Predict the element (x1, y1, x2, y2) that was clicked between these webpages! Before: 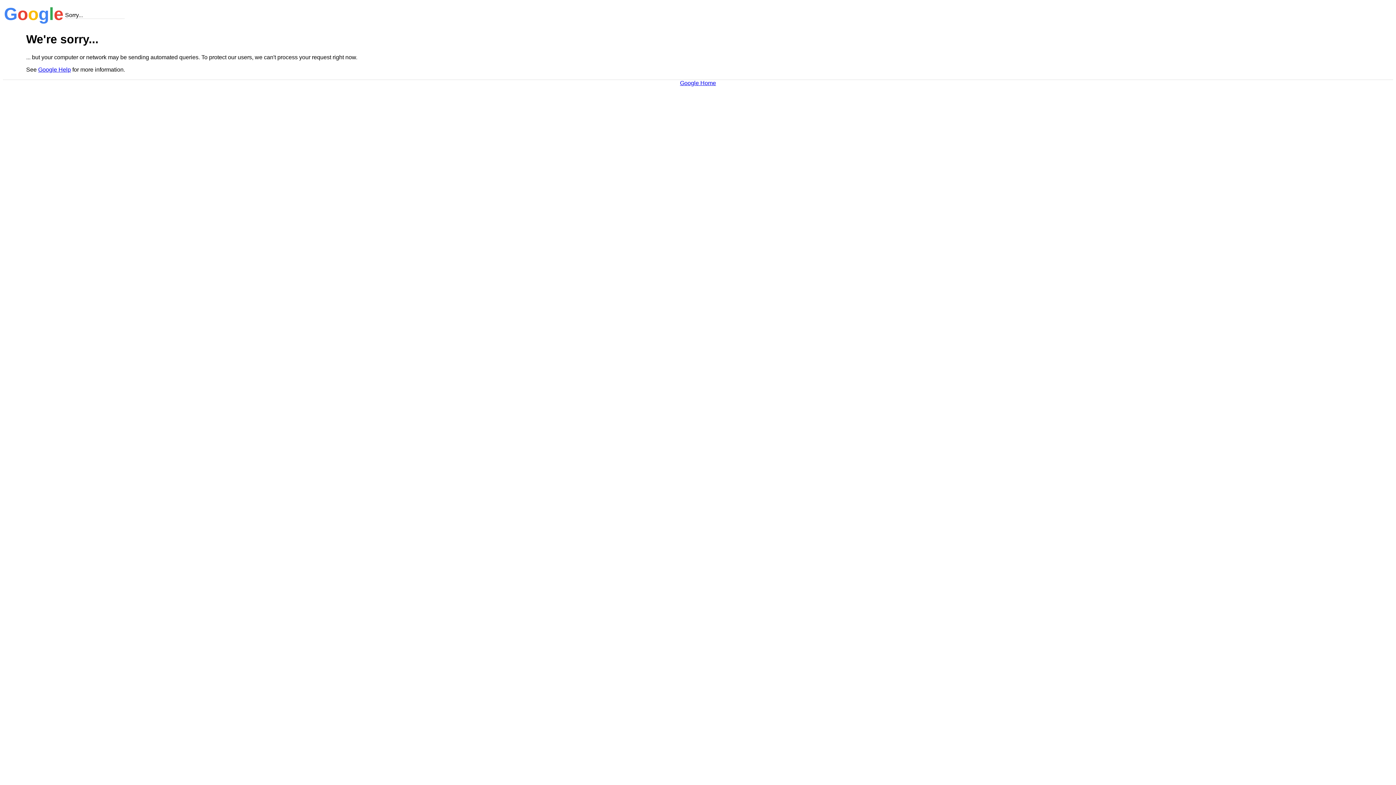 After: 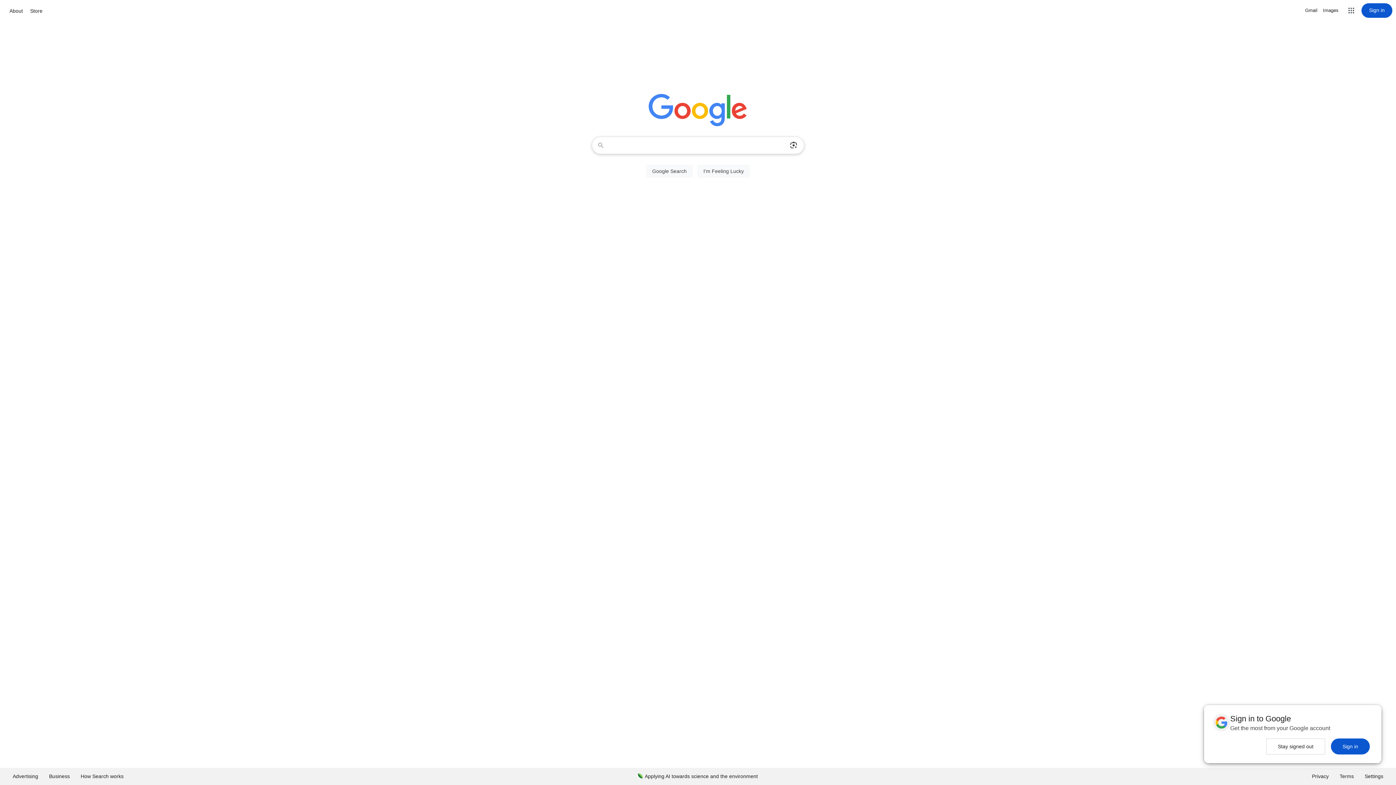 Action: label: Google Home bbox: (680, 79, 716, 86)